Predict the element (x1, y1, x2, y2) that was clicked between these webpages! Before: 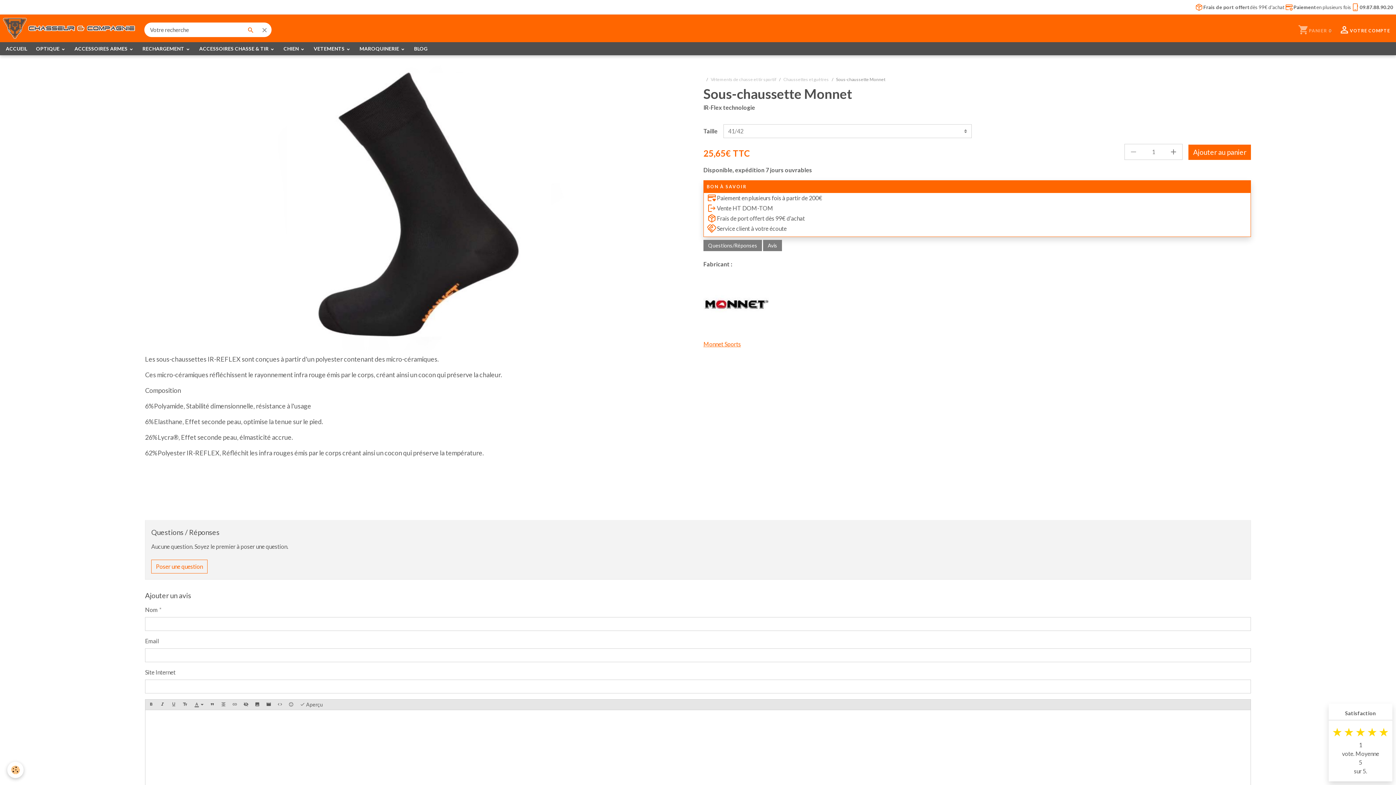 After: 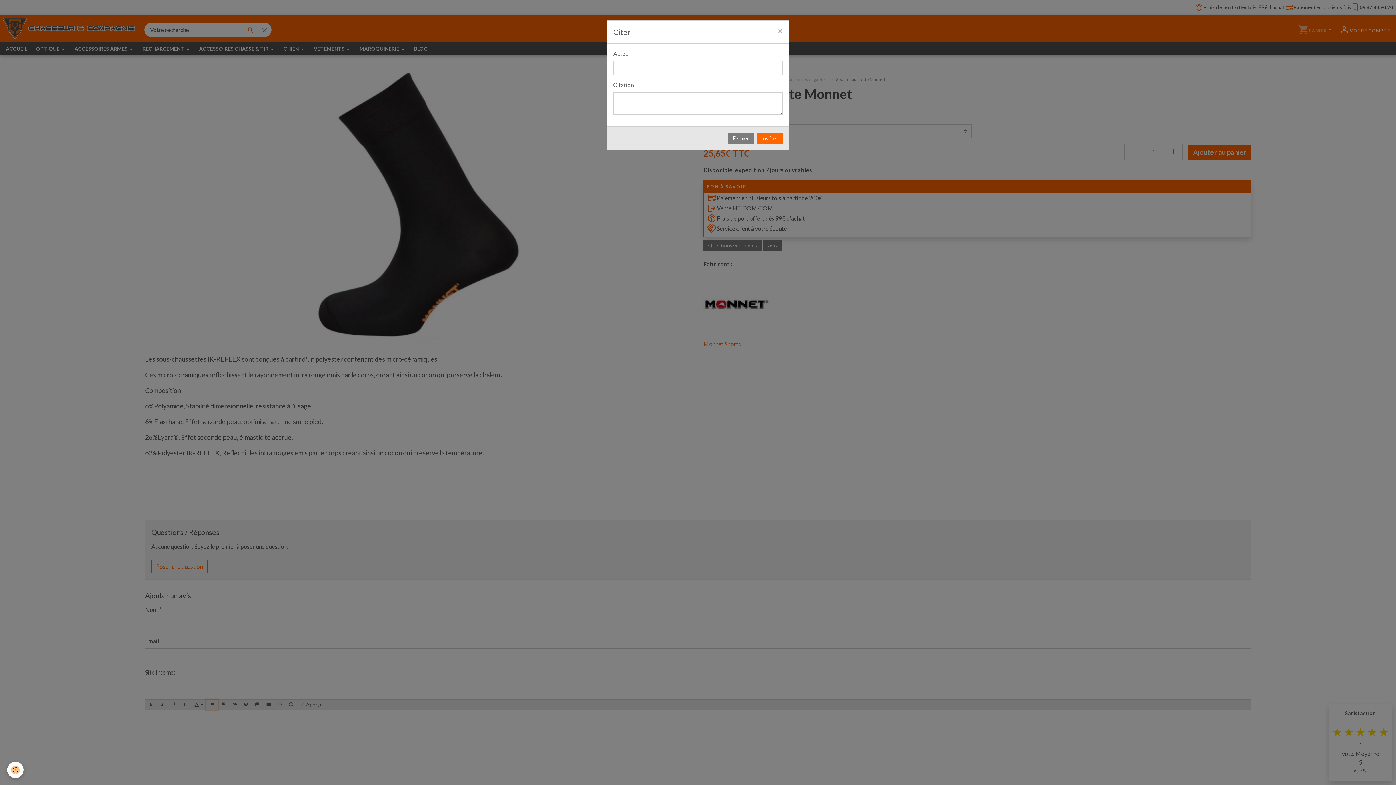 Action: bbox: (206, 700, 218, 710)